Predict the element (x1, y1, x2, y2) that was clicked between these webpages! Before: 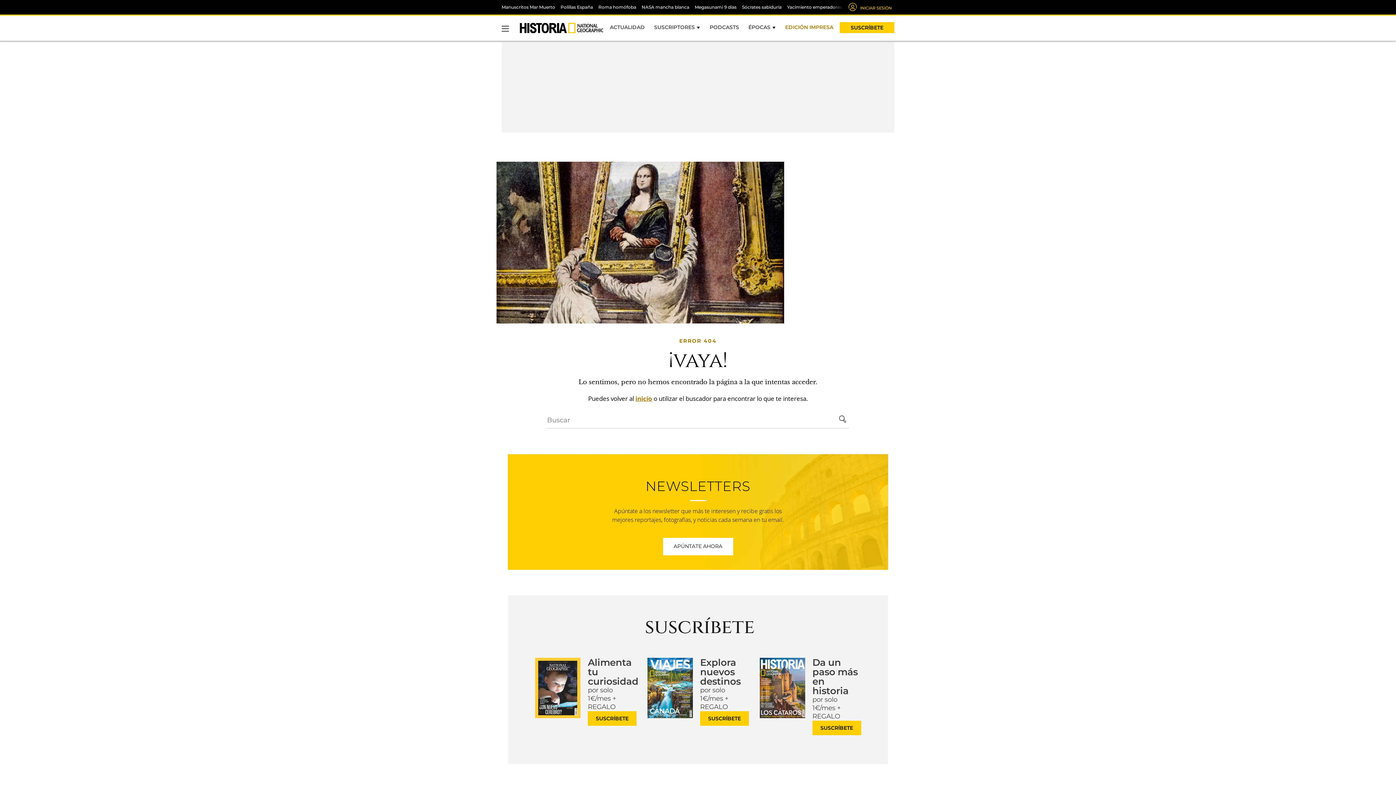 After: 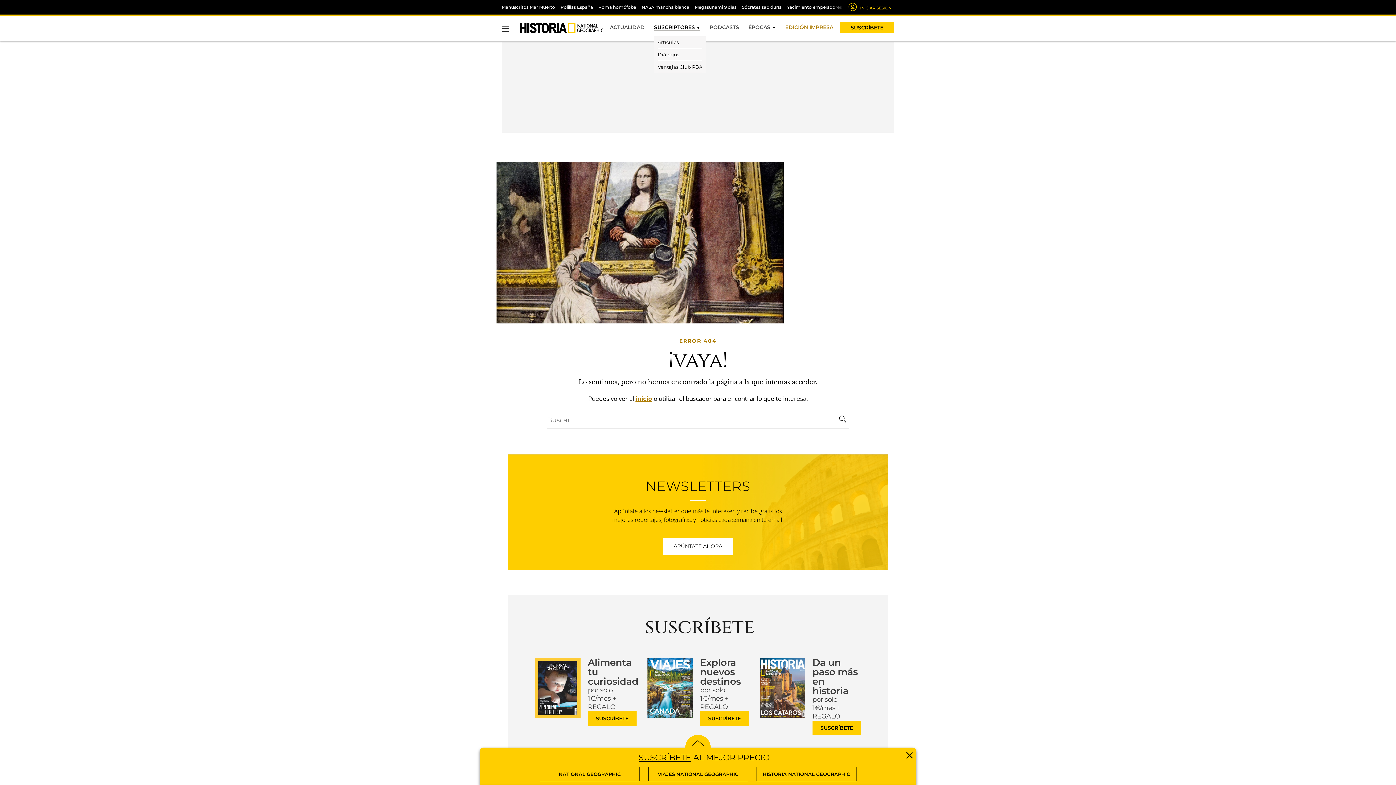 Action: bbox: (654, 24, 700, 30) label: SUSCRIPTORES